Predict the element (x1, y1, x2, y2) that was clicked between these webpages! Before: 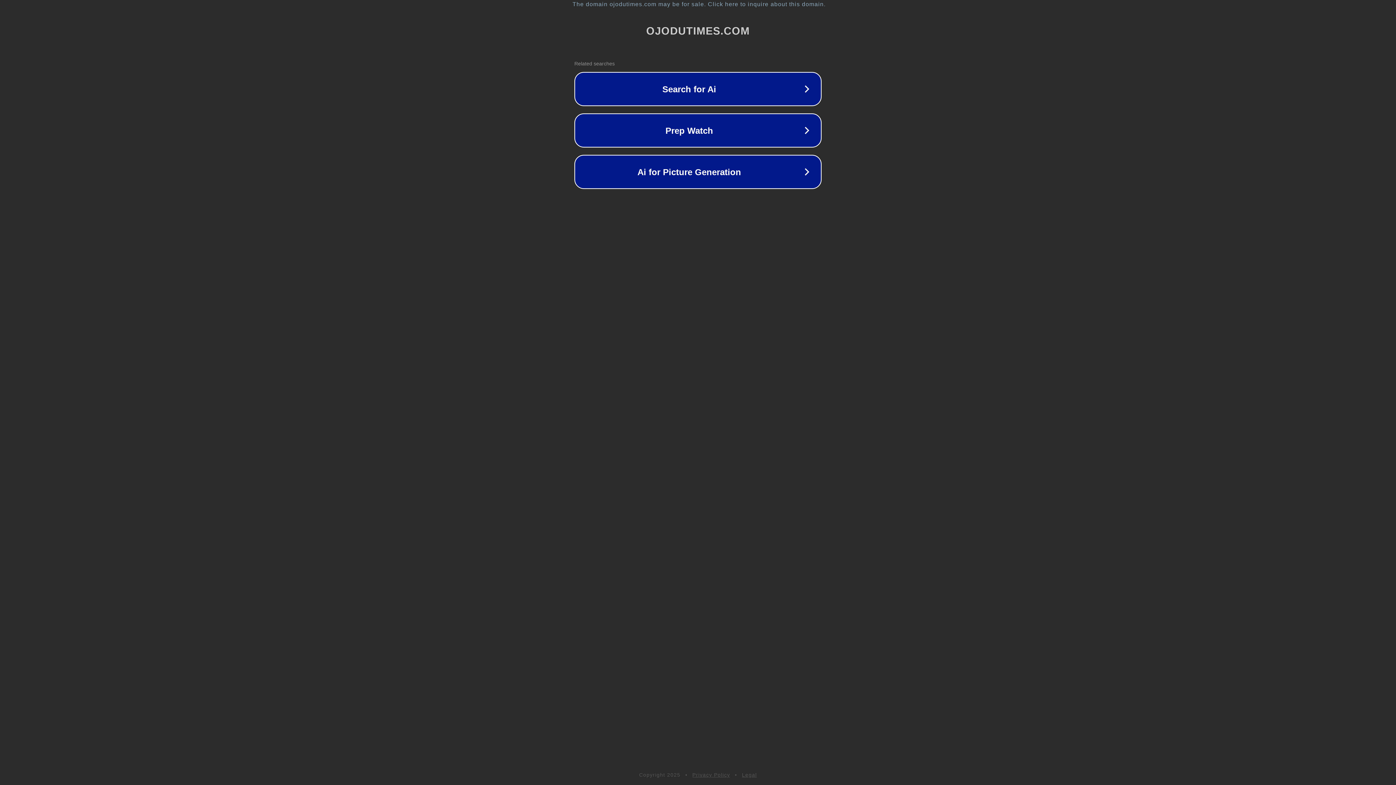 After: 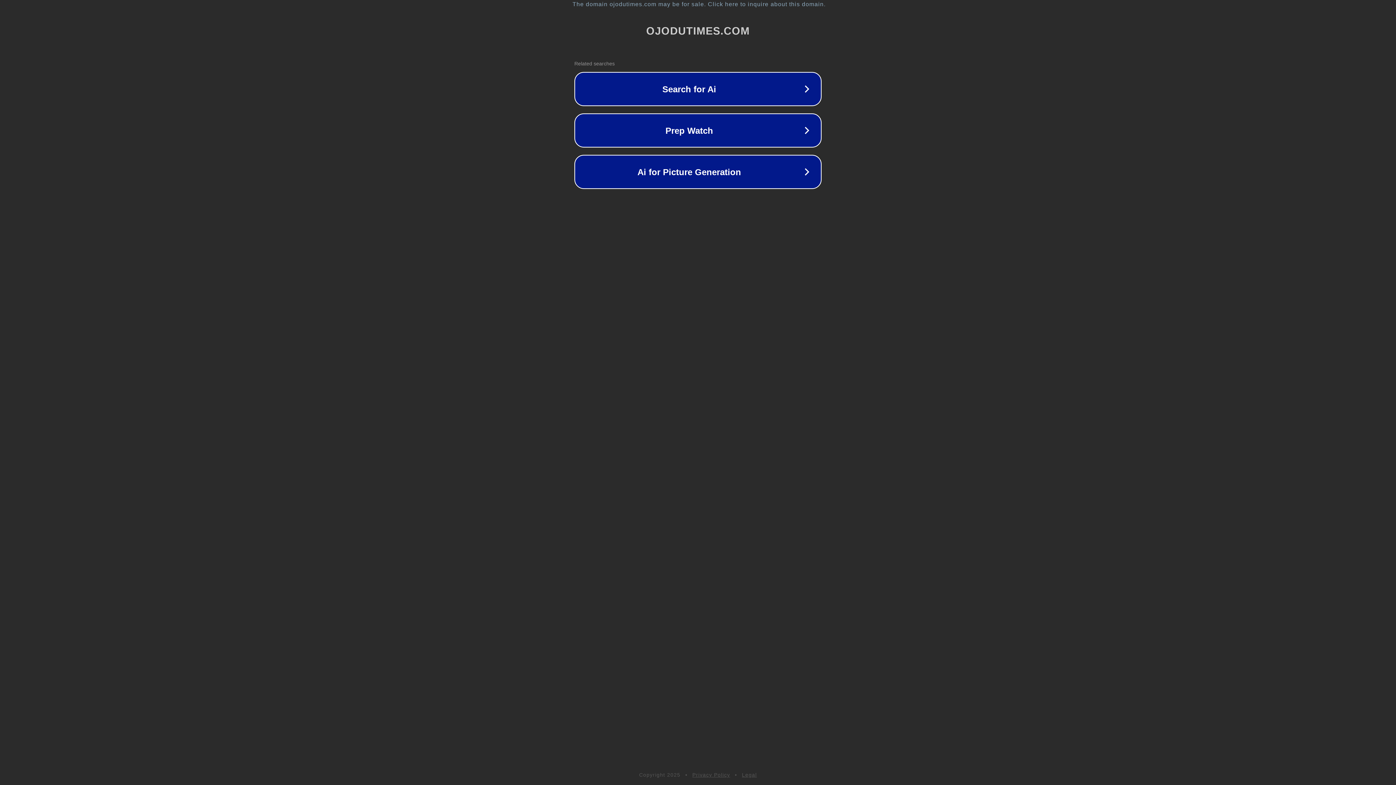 Action: bbox: (692, 772, 730, 778) label: Privacy Policy